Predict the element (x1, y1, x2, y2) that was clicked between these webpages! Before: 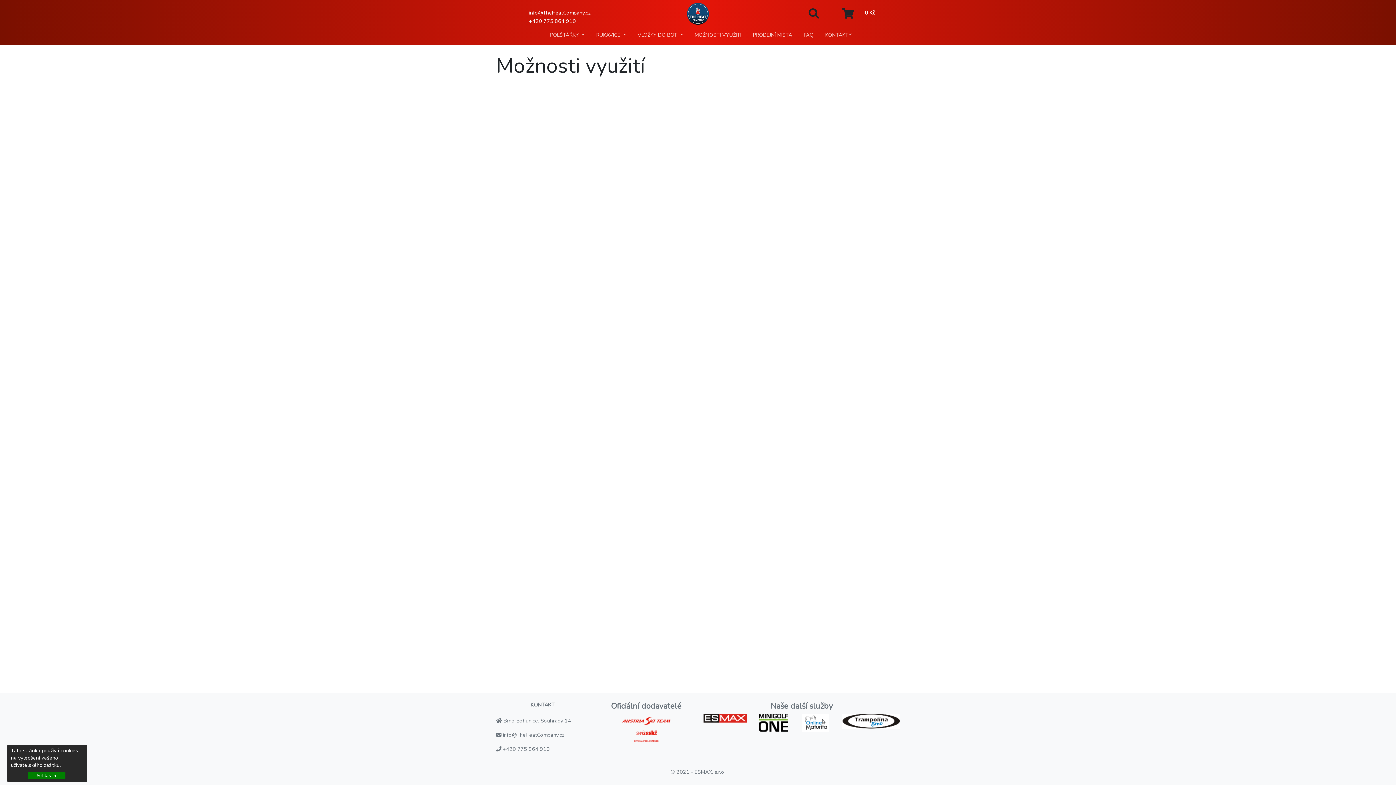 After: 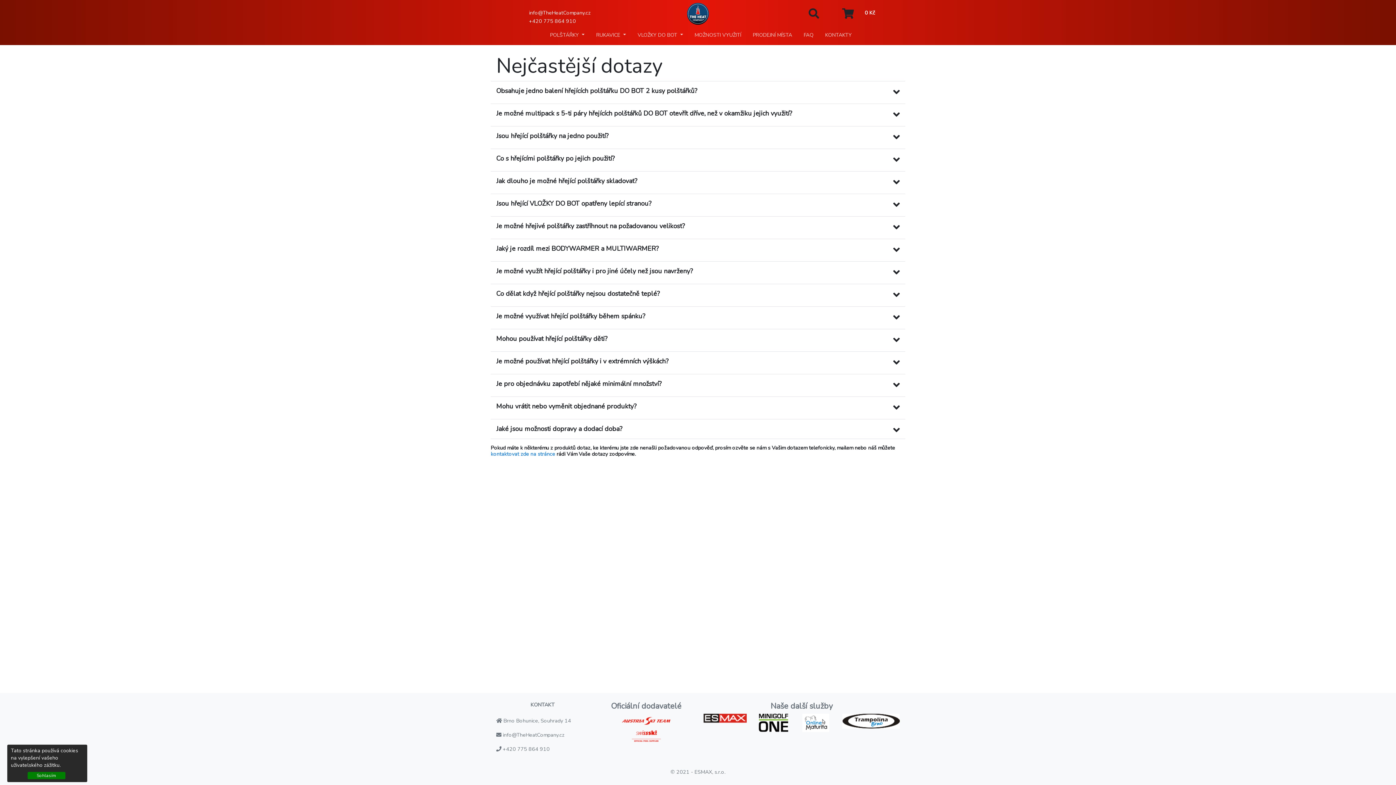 Action: bbox: (798, 28, 819, 42) label: FAQ